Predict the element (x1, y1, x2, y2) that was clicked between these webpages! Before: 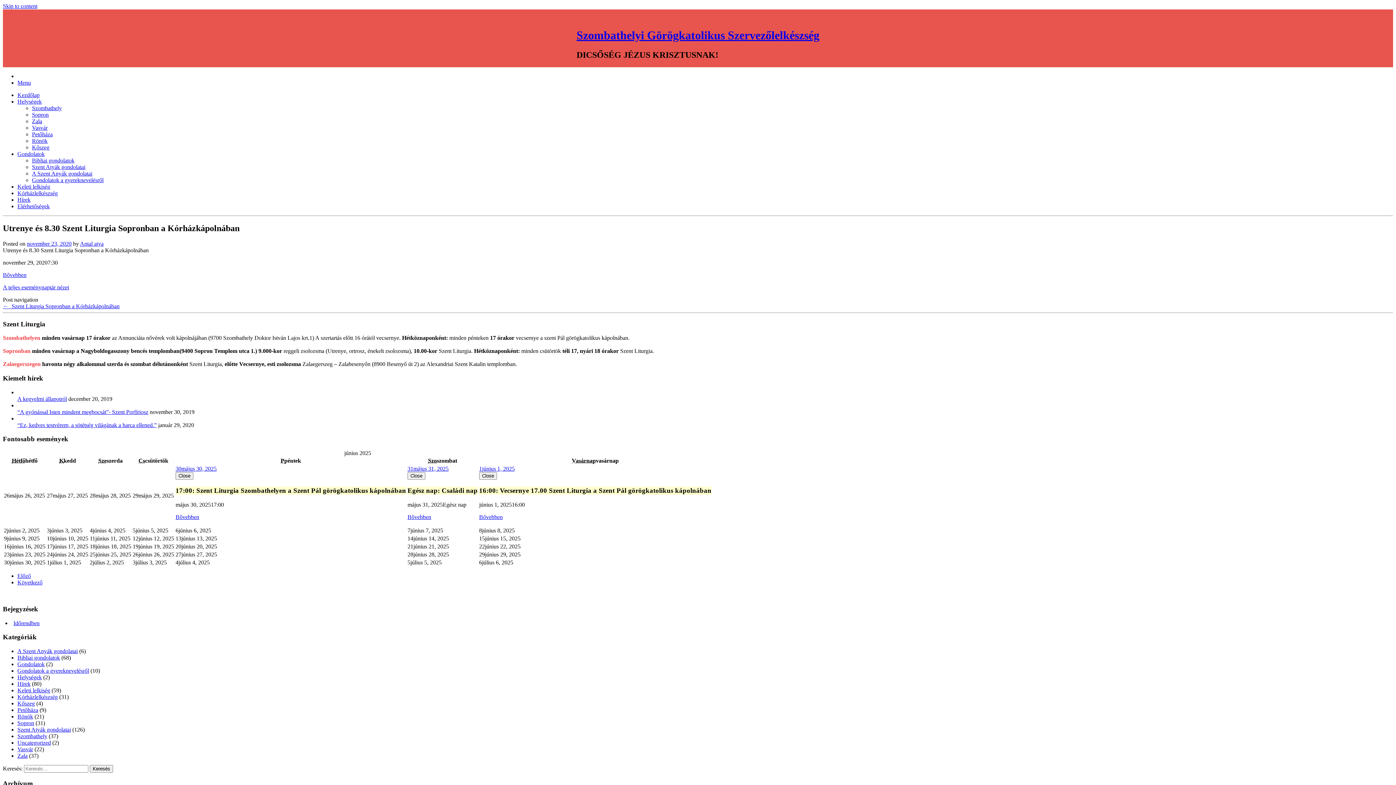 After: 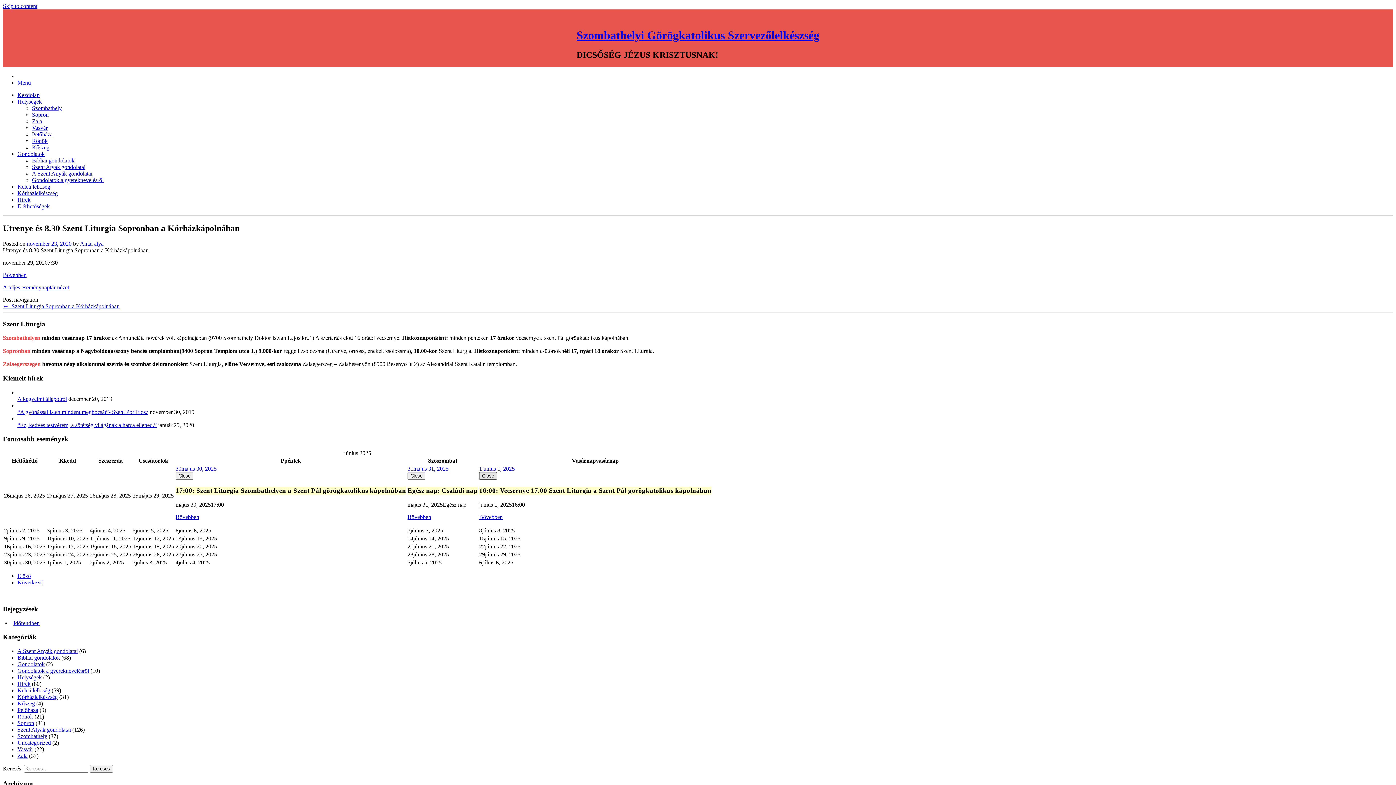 Action: label: Close bbox: (479, 472, 497, 480)